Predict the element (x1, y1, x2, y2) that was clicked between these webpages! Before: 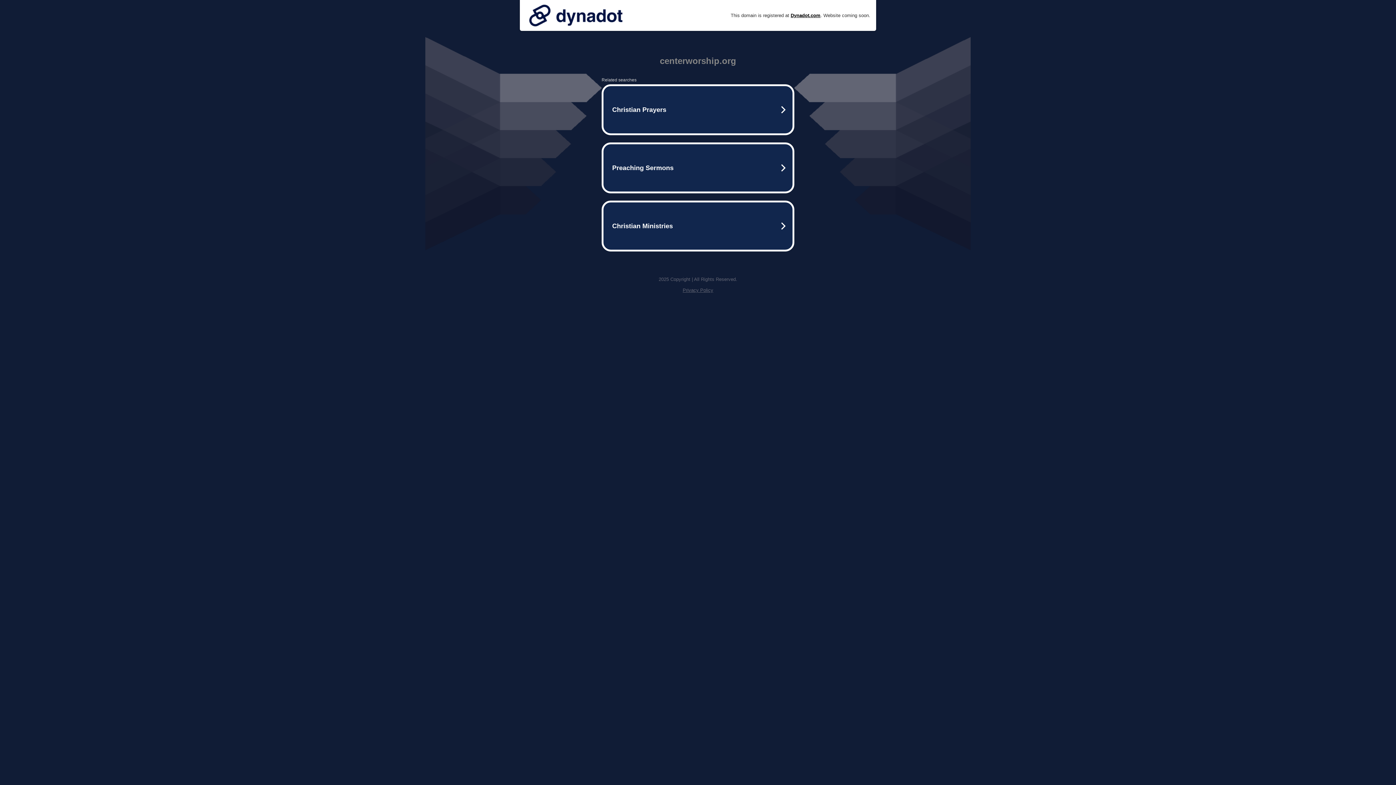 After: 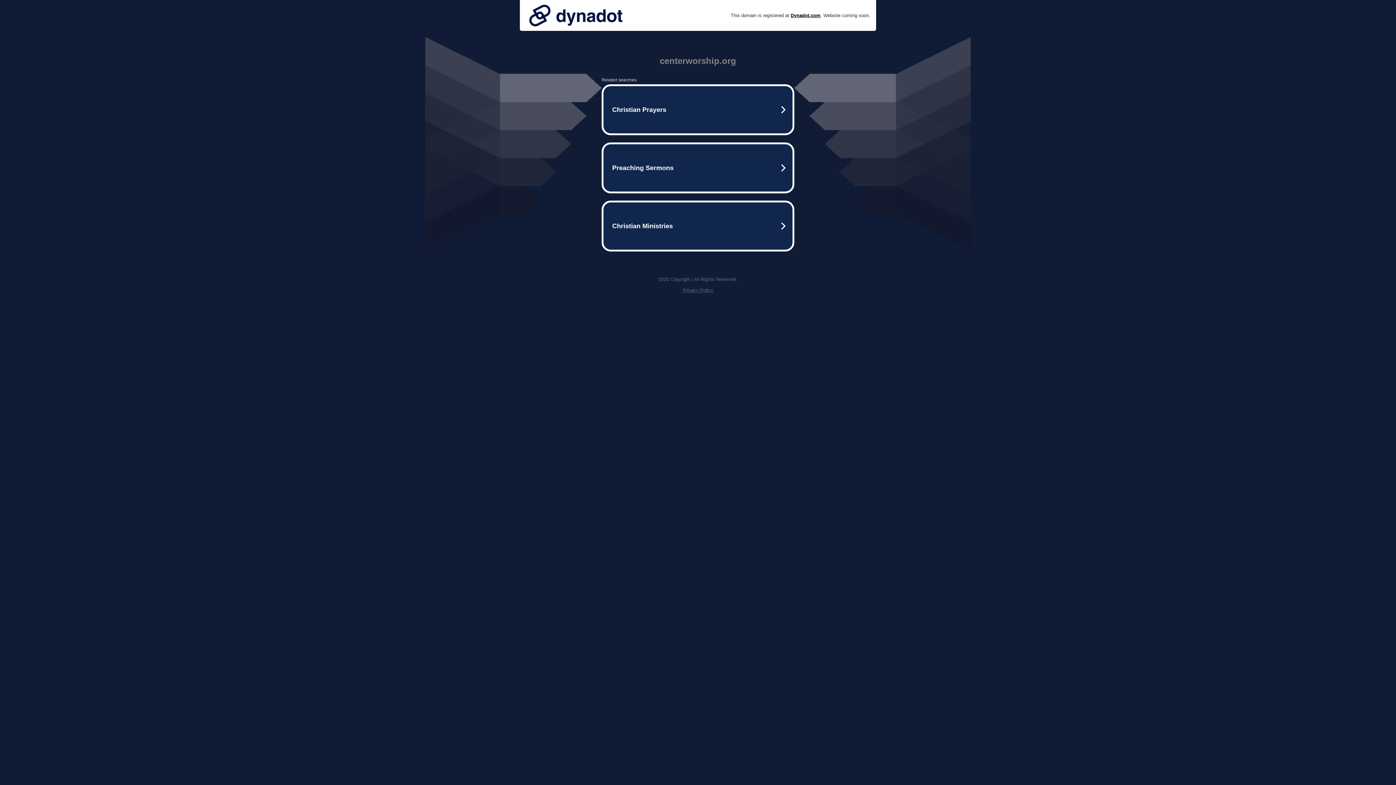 Action: bbox: (682, 287, 713, 293) label: Privacy Policy